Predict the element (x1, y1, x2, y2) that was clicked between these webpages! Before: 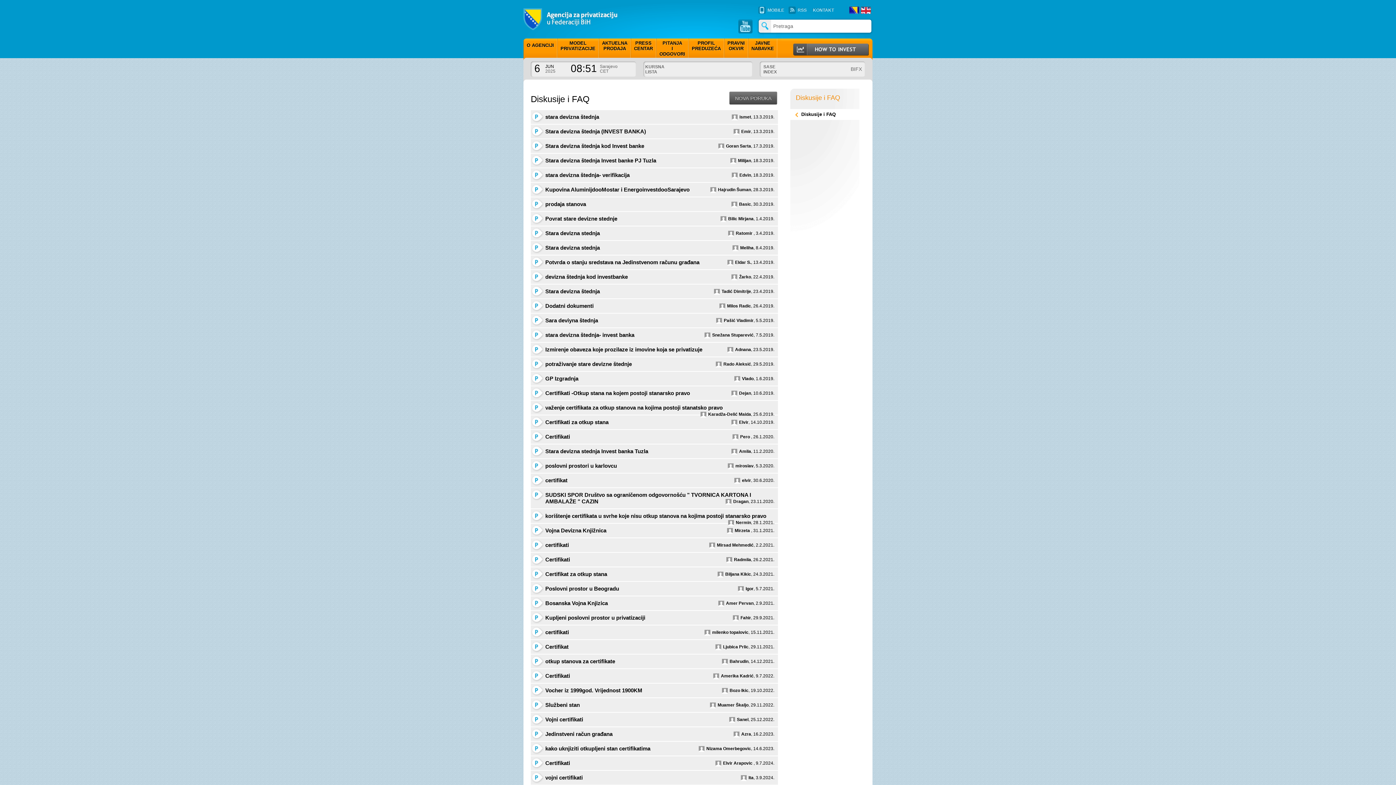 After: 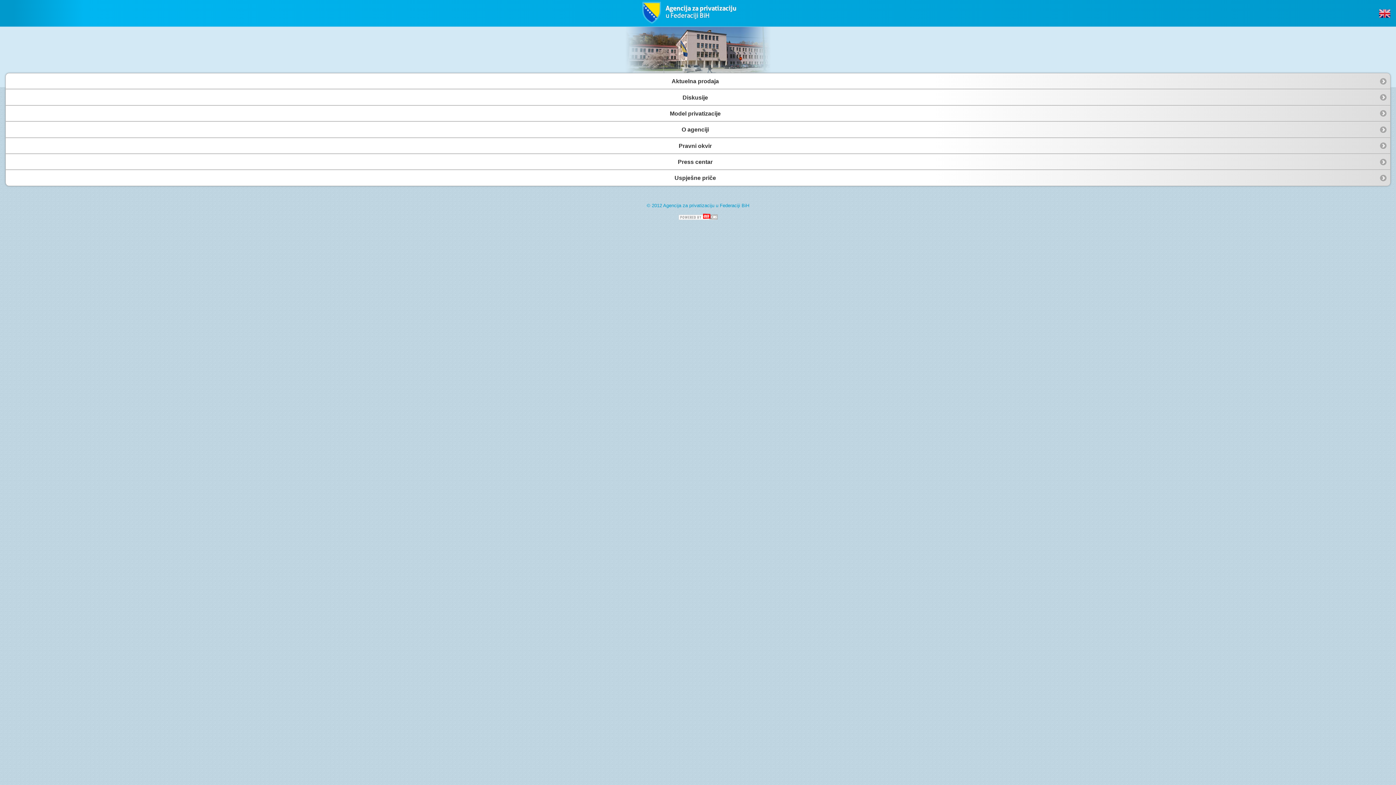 Action: label: MOBILE bbox: (758, 6, 788, 13)